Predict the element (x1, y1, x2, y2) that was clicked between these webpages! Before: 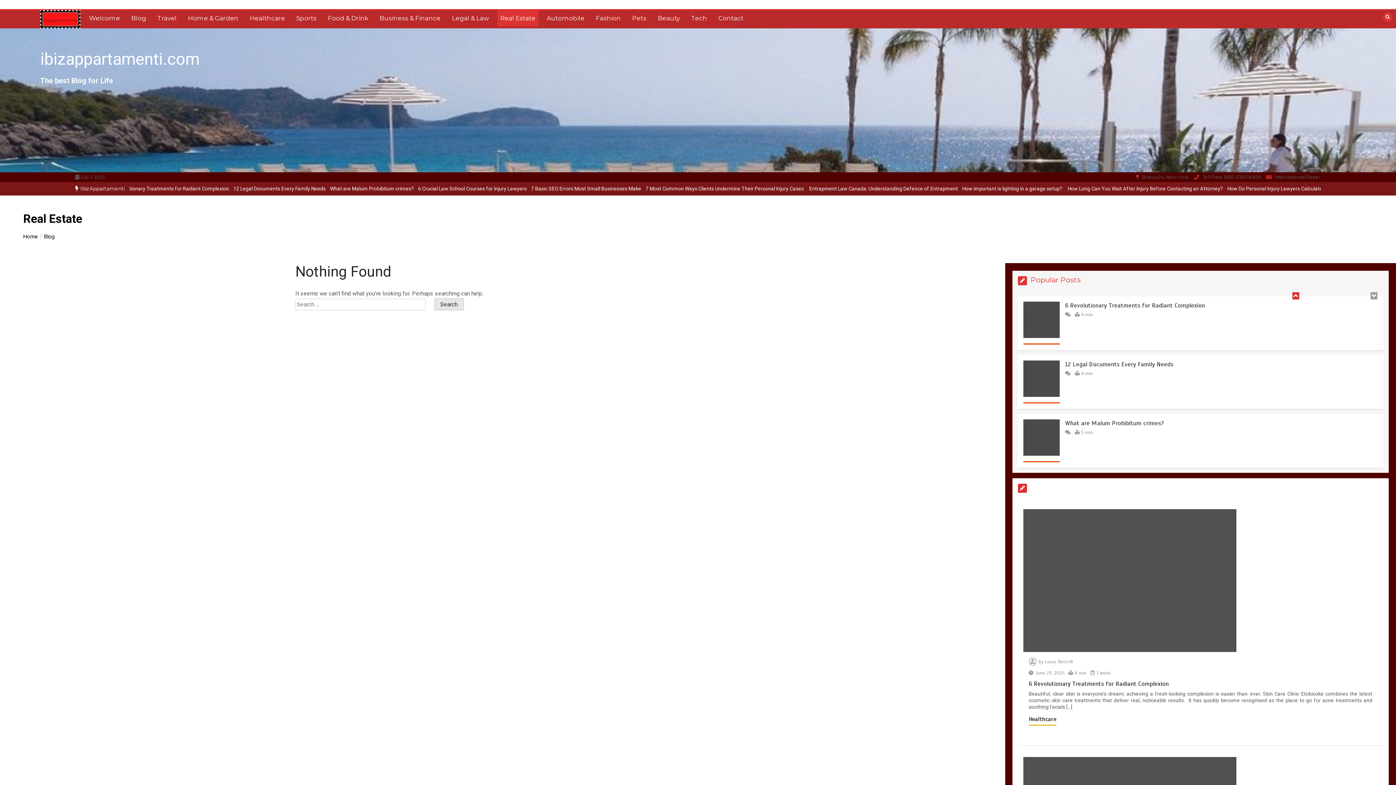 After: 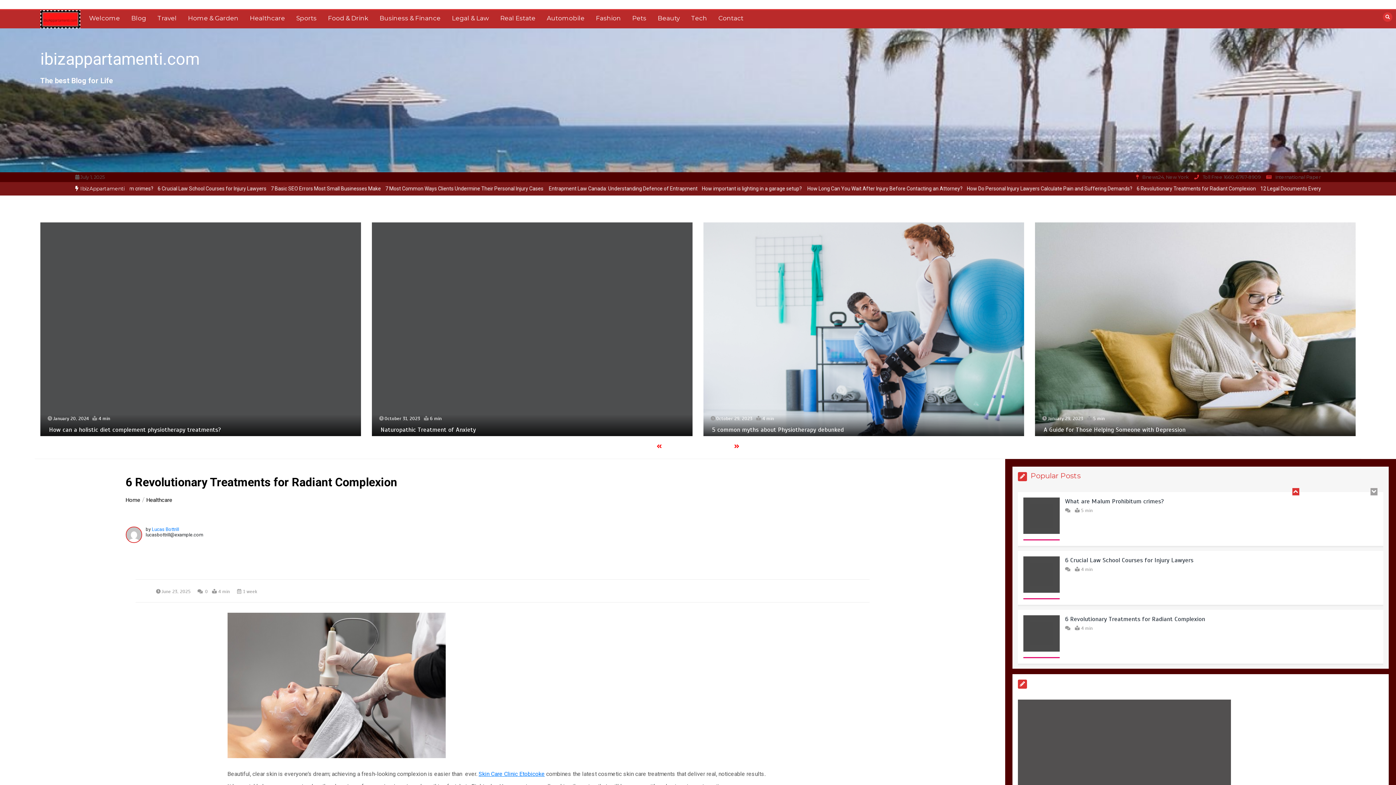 Action: label: 6 Revolutionary Treatments for Radiant Complexion bbox: (1065, 301, 1205, 309)